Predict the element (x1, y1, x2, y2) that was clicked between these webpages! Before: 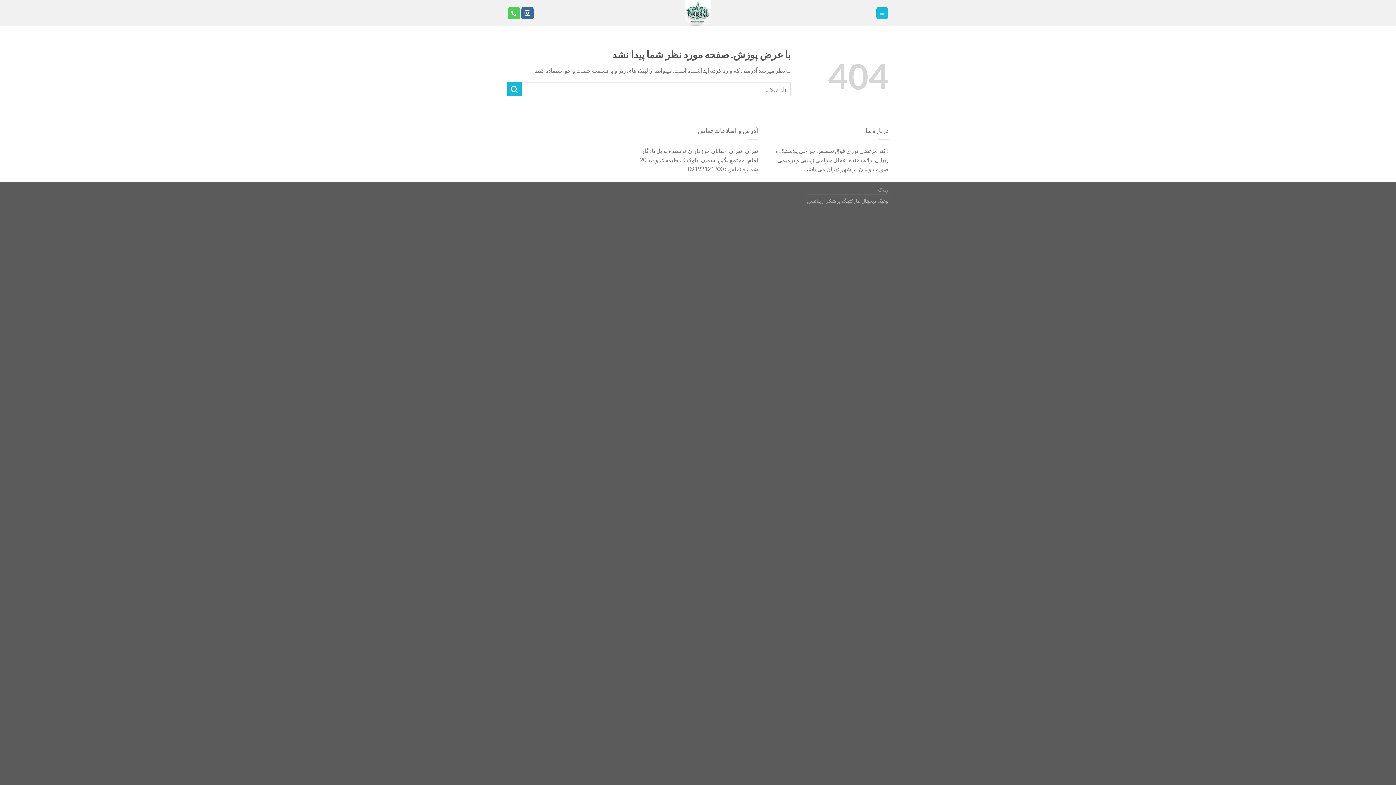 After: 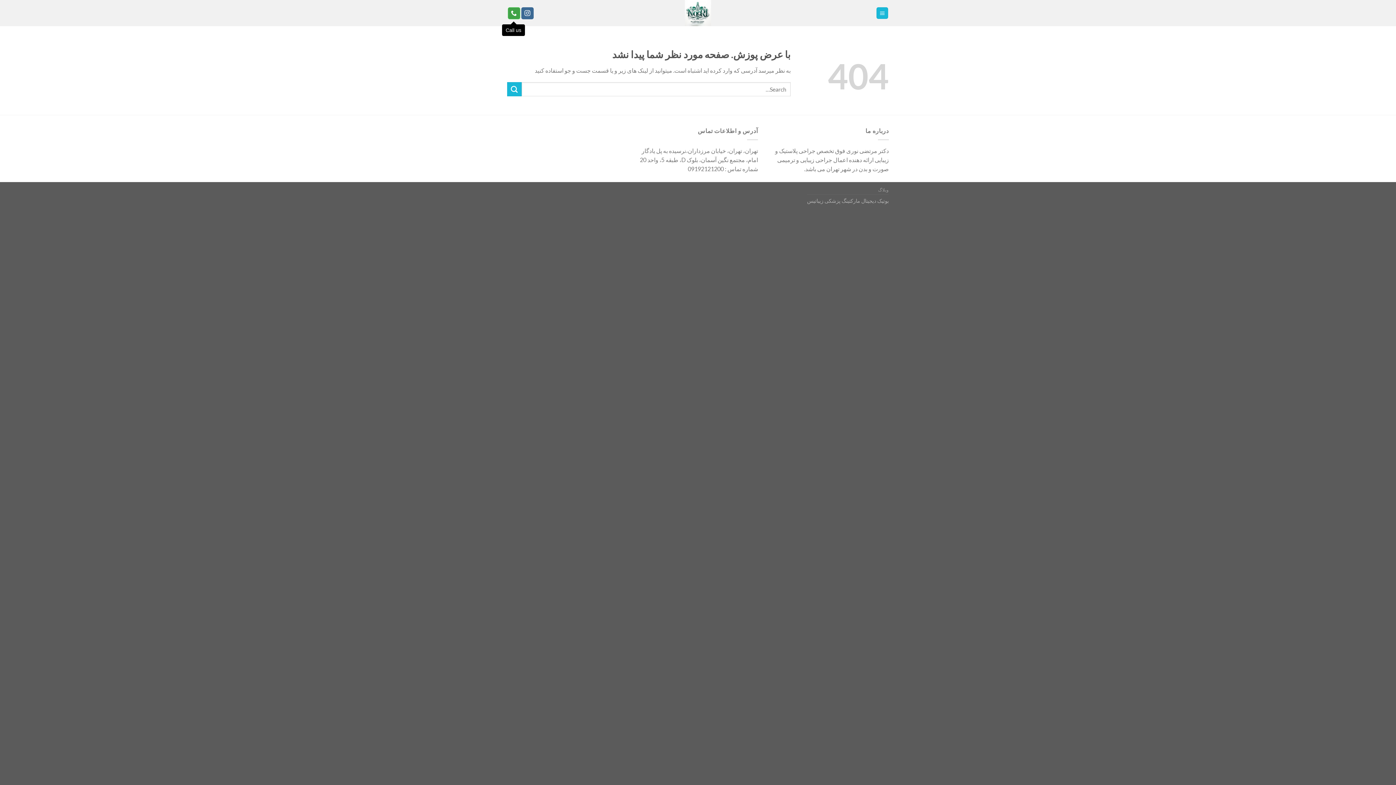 Action: label: Call us bbox: (507, 7, 520, 19)